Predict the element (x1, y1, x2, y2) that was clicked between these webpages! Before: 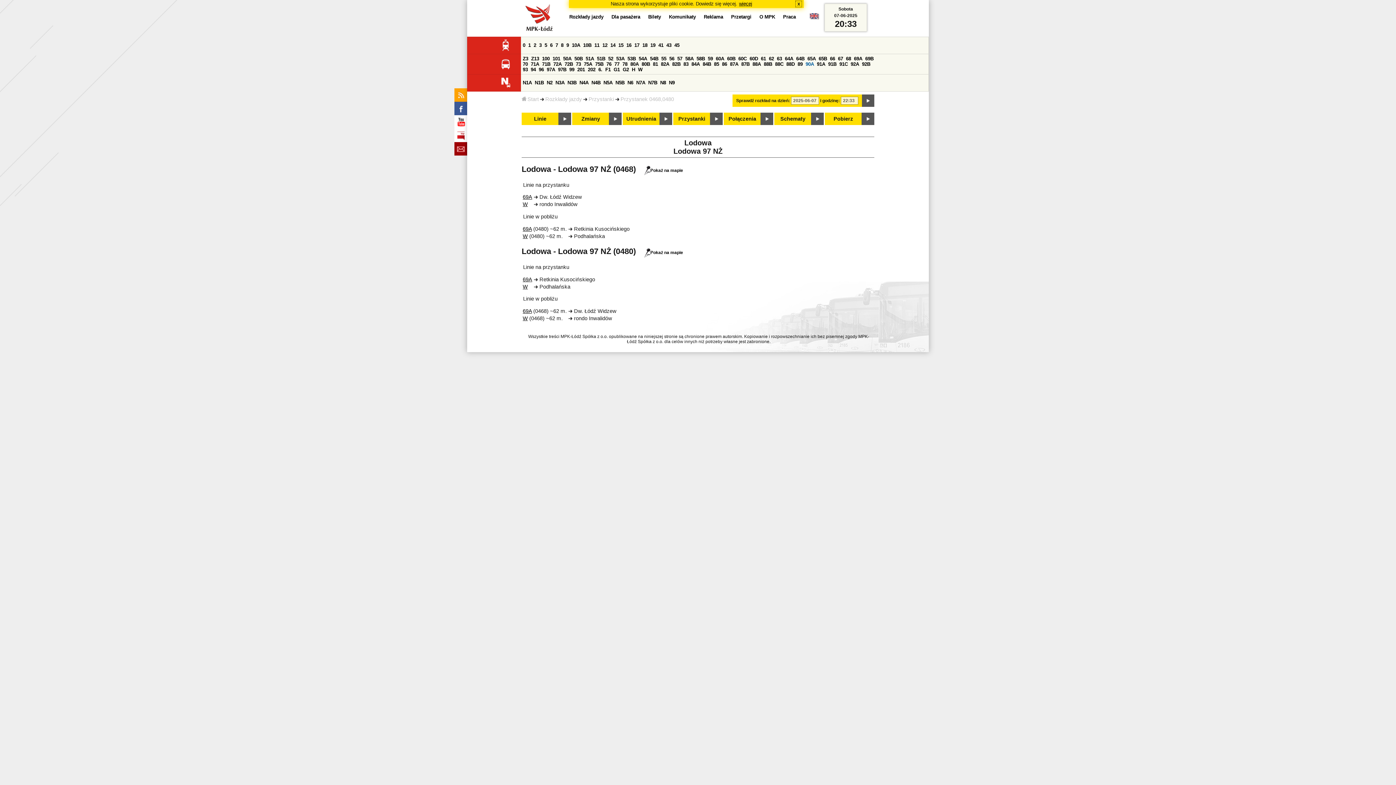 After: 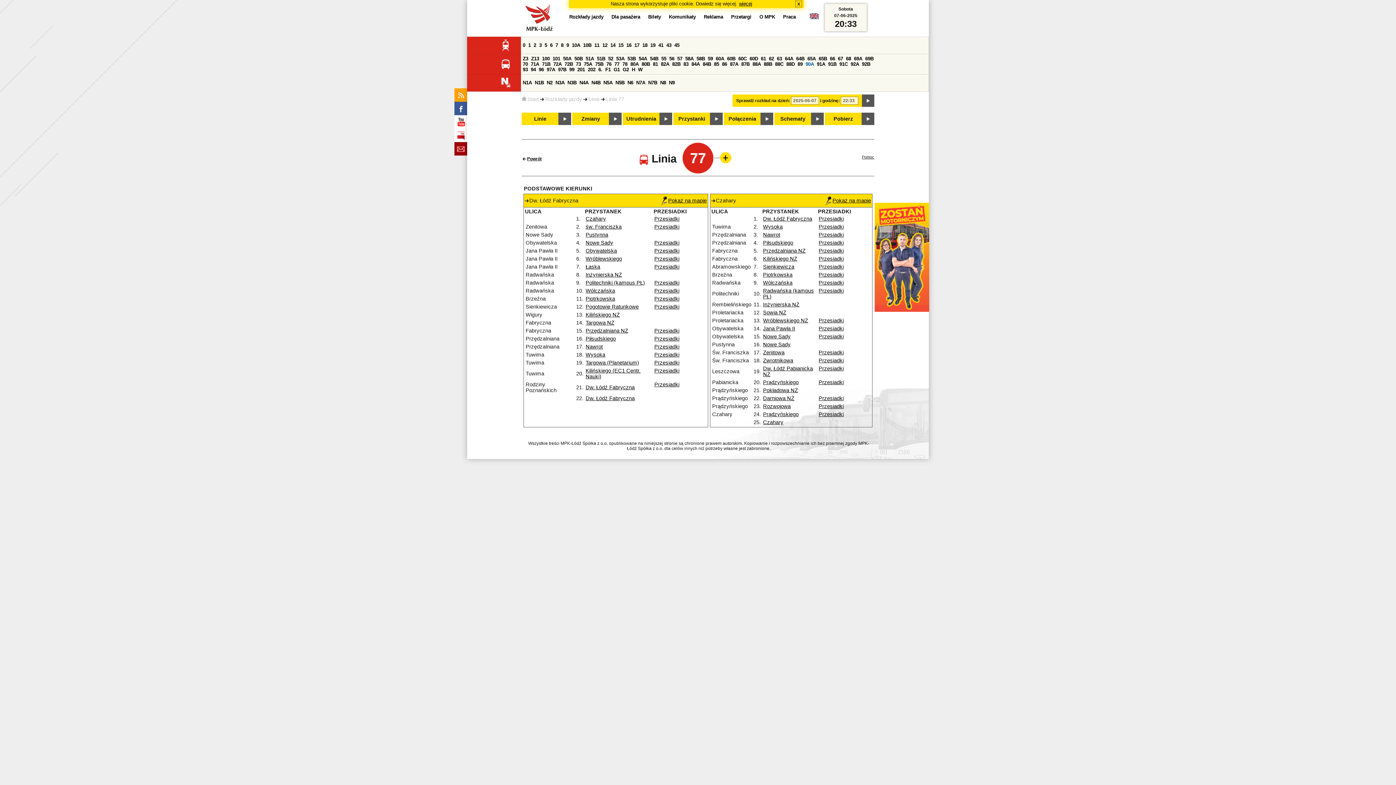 Action: bbox: (614, 61, 619, 66) label: 77